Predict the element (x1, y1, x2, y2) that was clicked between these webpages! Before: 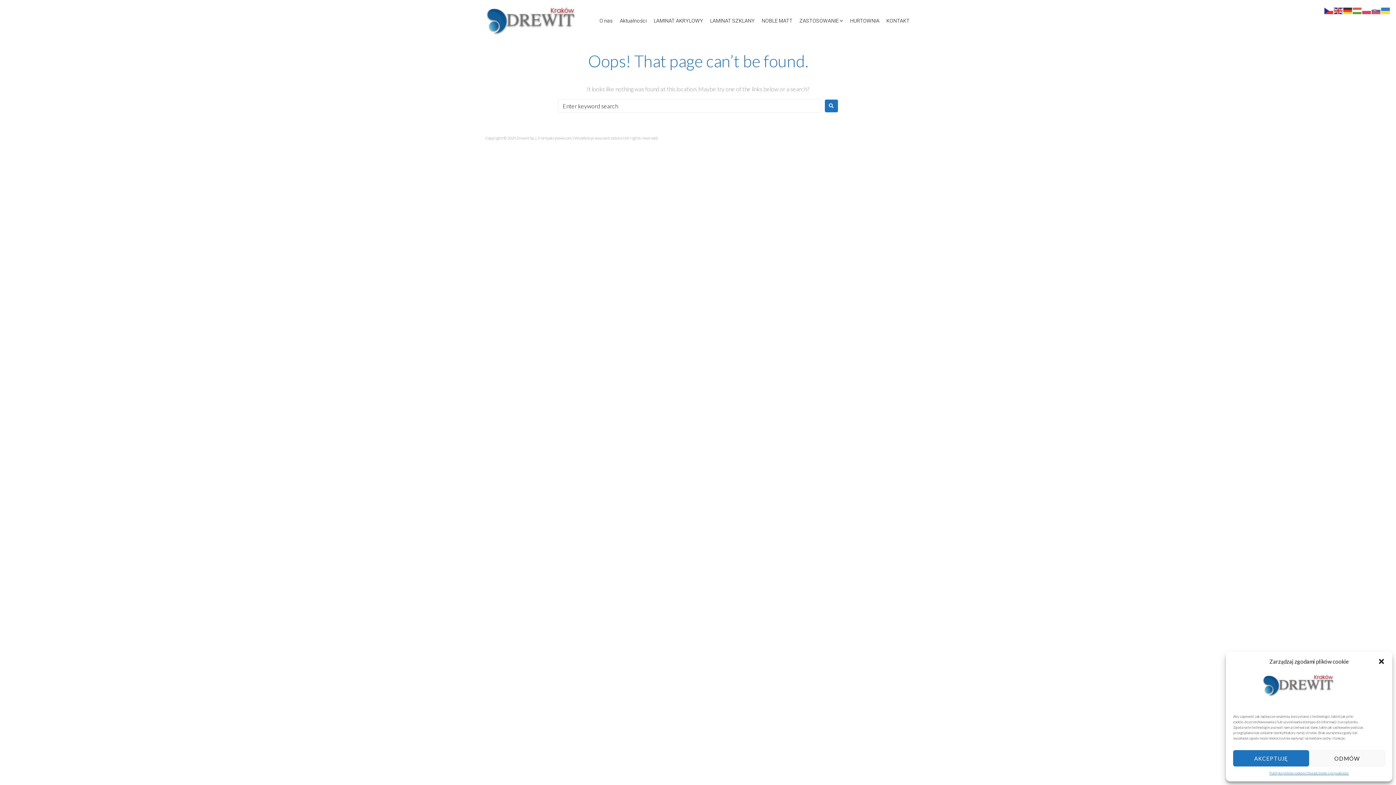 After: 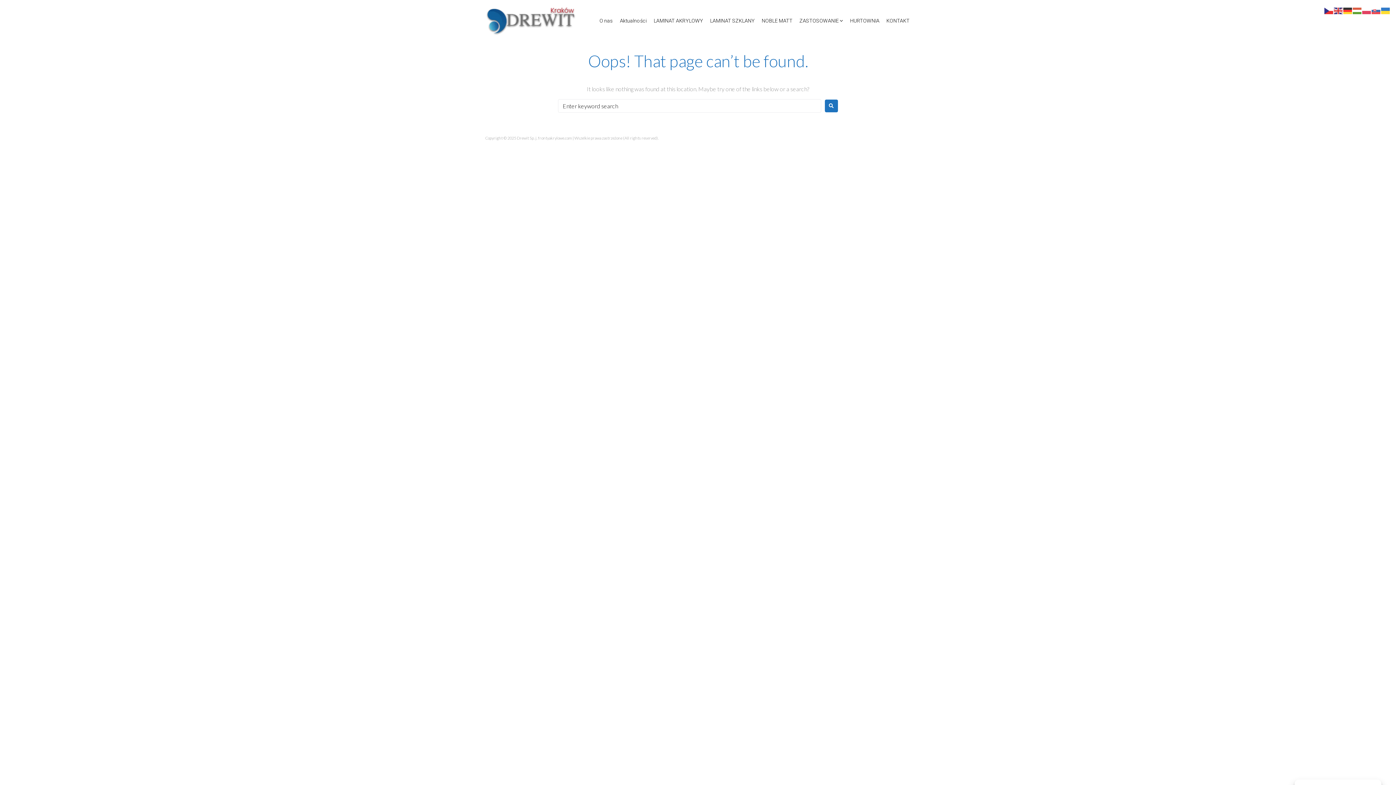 Action: bbox: (1233, 750, 1309, 766) label: AKCEPTUJĘ